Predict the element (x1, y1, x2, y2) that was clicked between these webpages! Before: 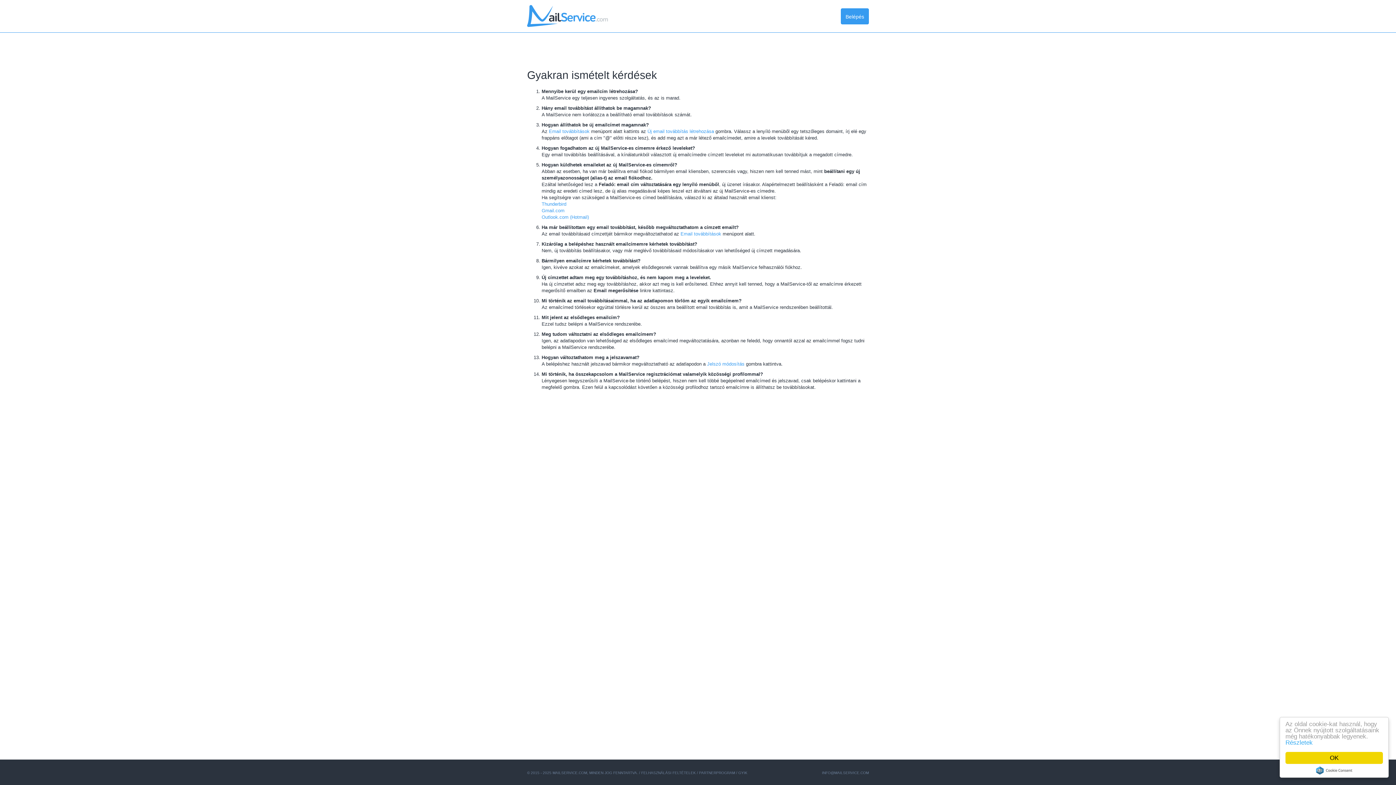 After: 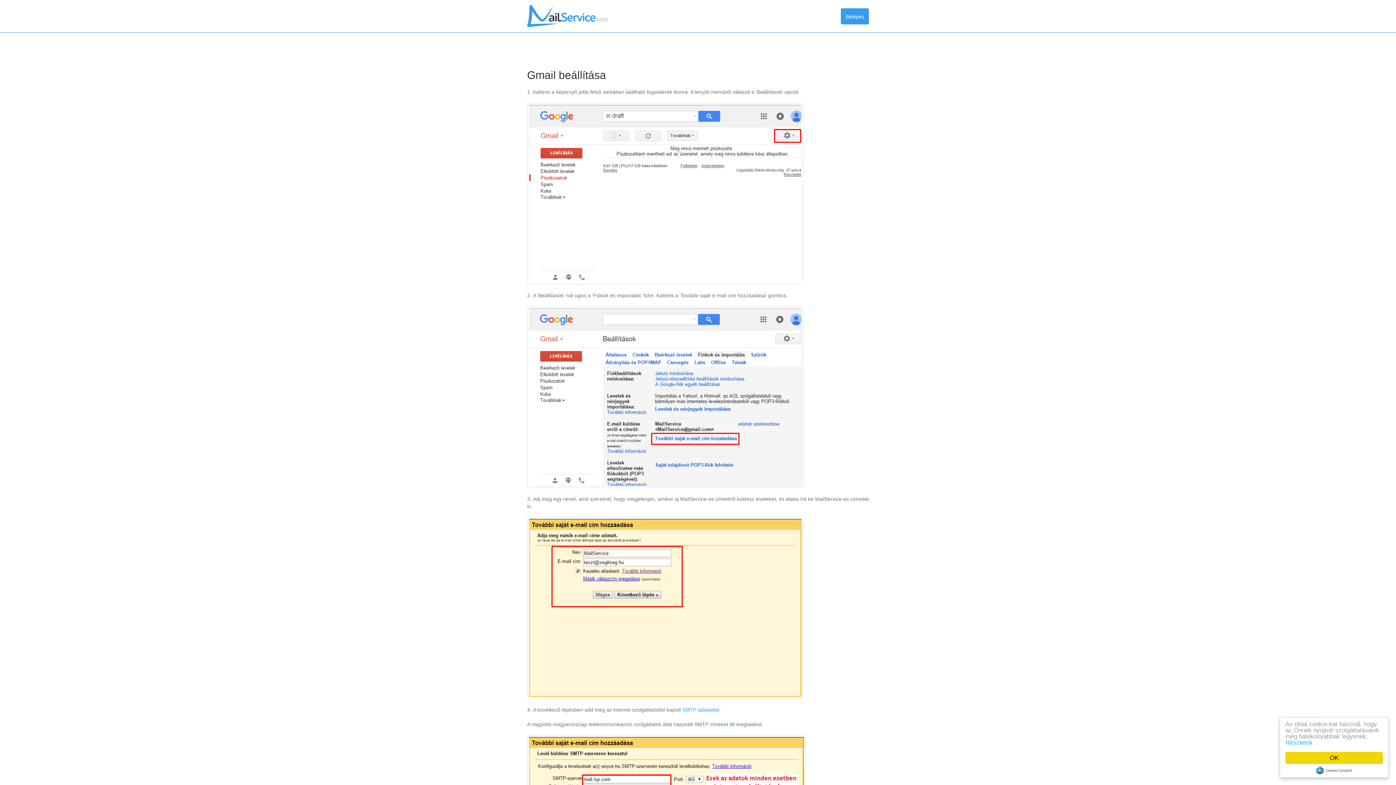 Action: label: Gmail.com bbox: (541, 208, 564, 213)